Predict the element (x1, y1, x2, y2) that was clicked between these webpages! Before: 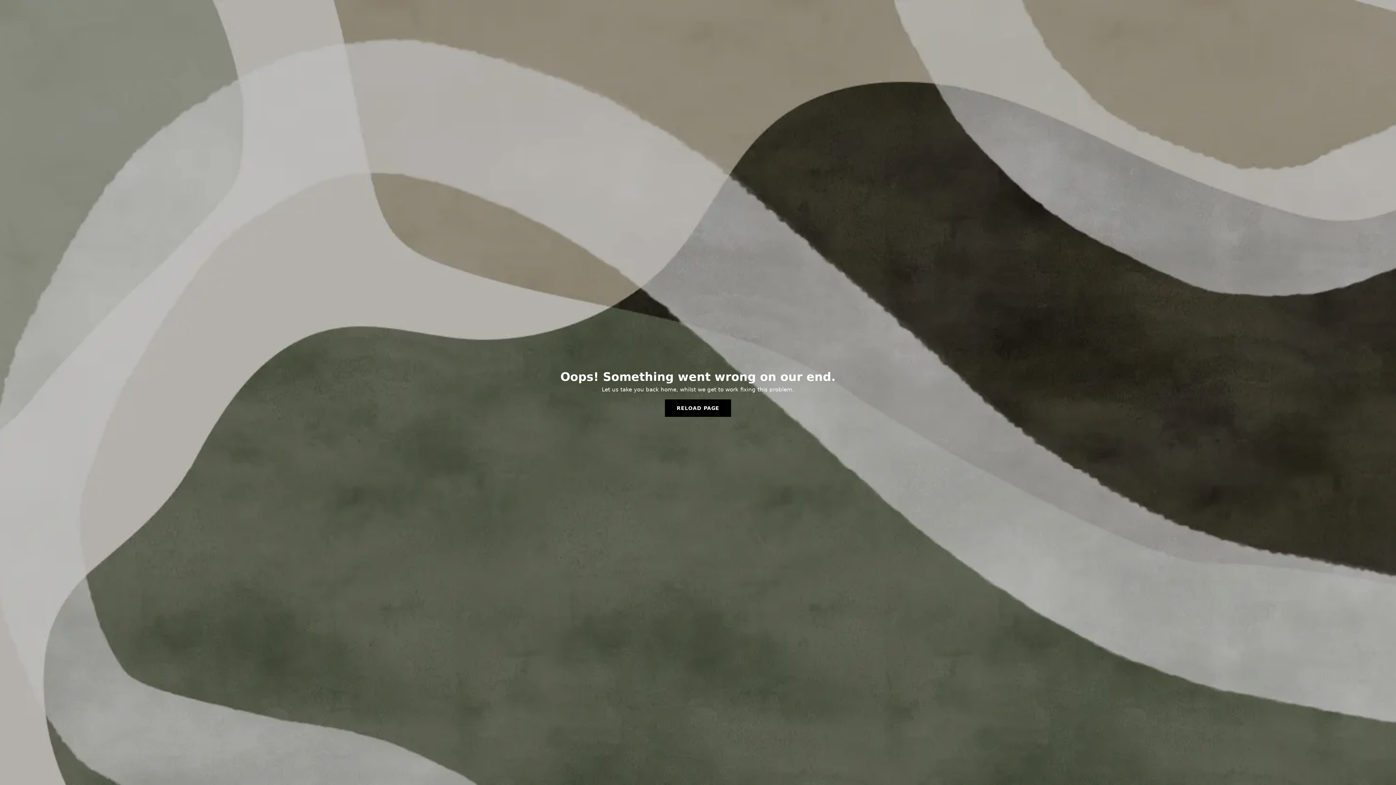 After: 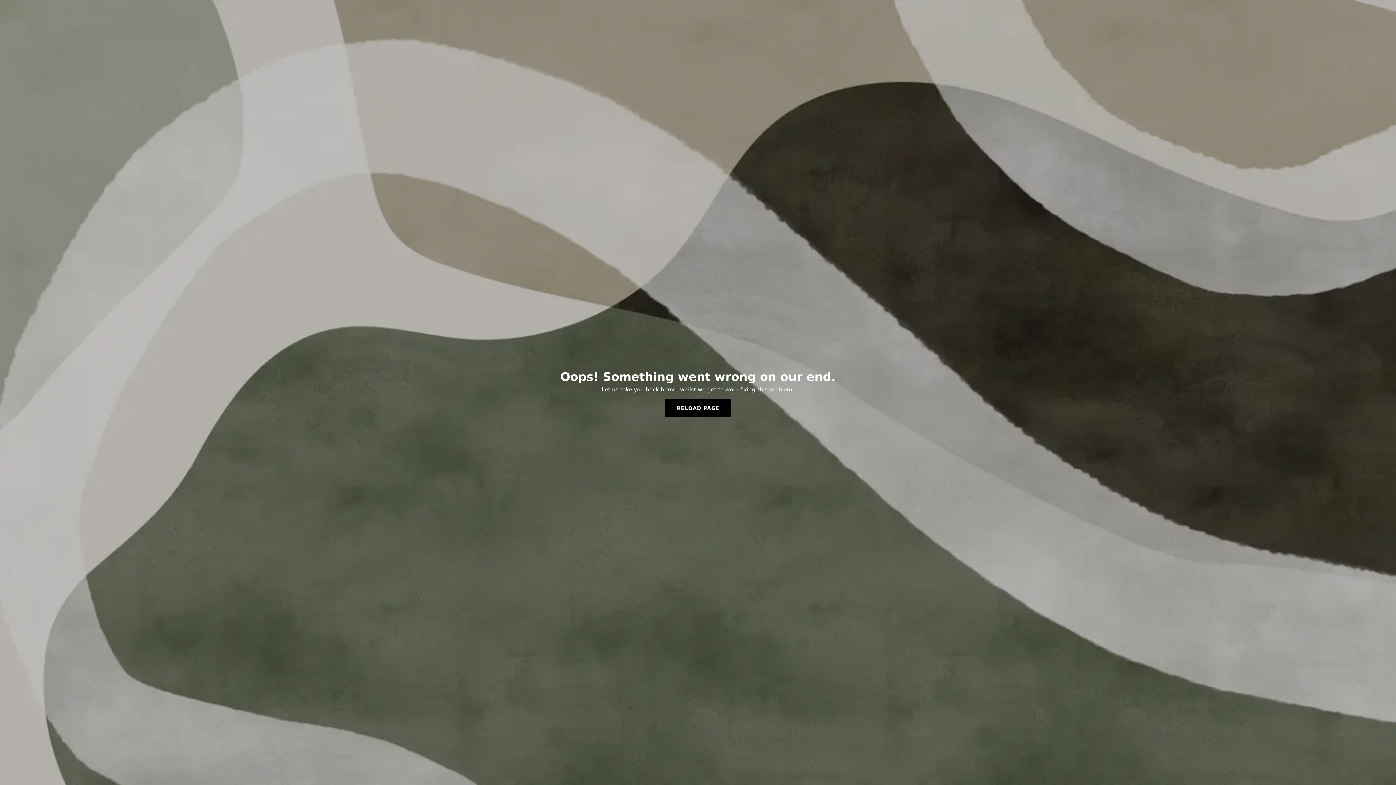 Action: label: RELOAD PAGE bbox: (665, 399, 731, 417)